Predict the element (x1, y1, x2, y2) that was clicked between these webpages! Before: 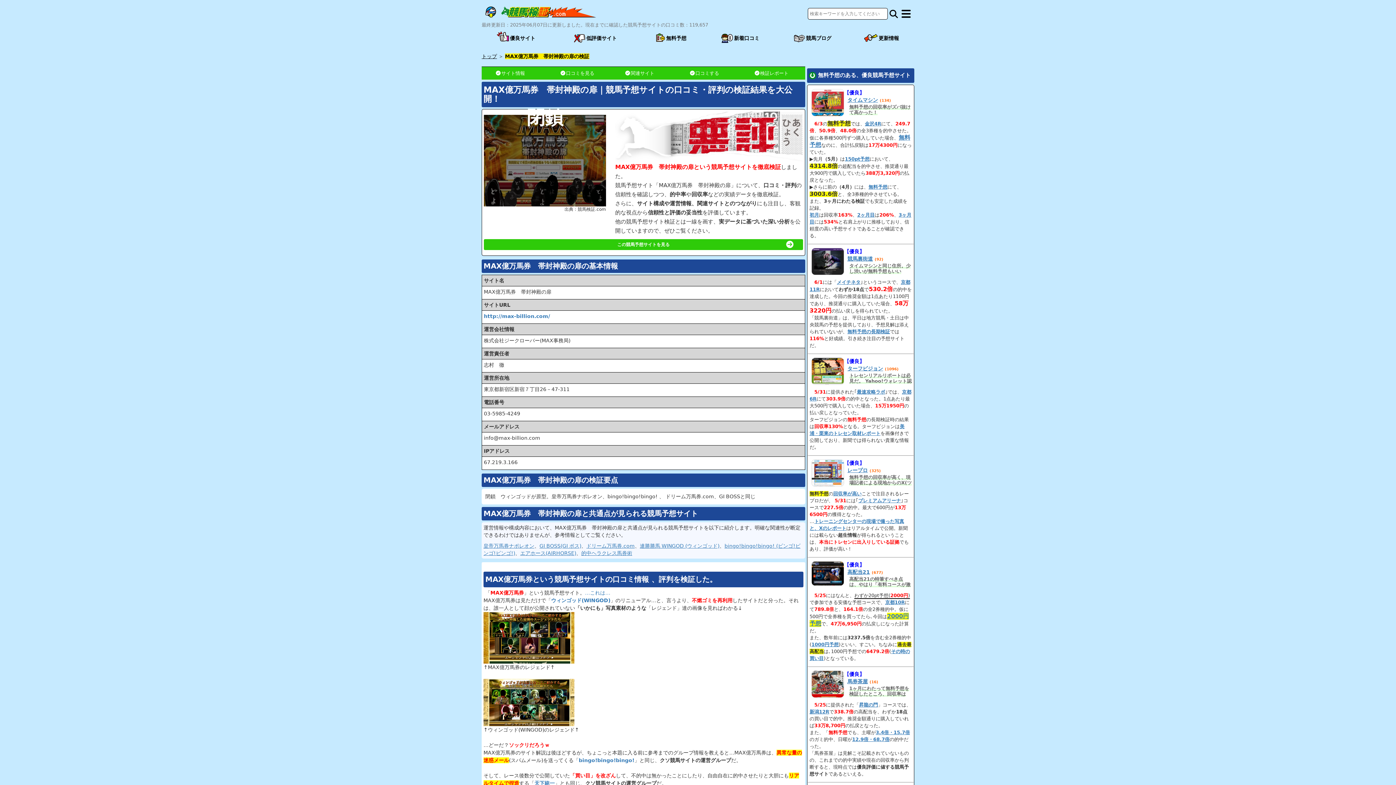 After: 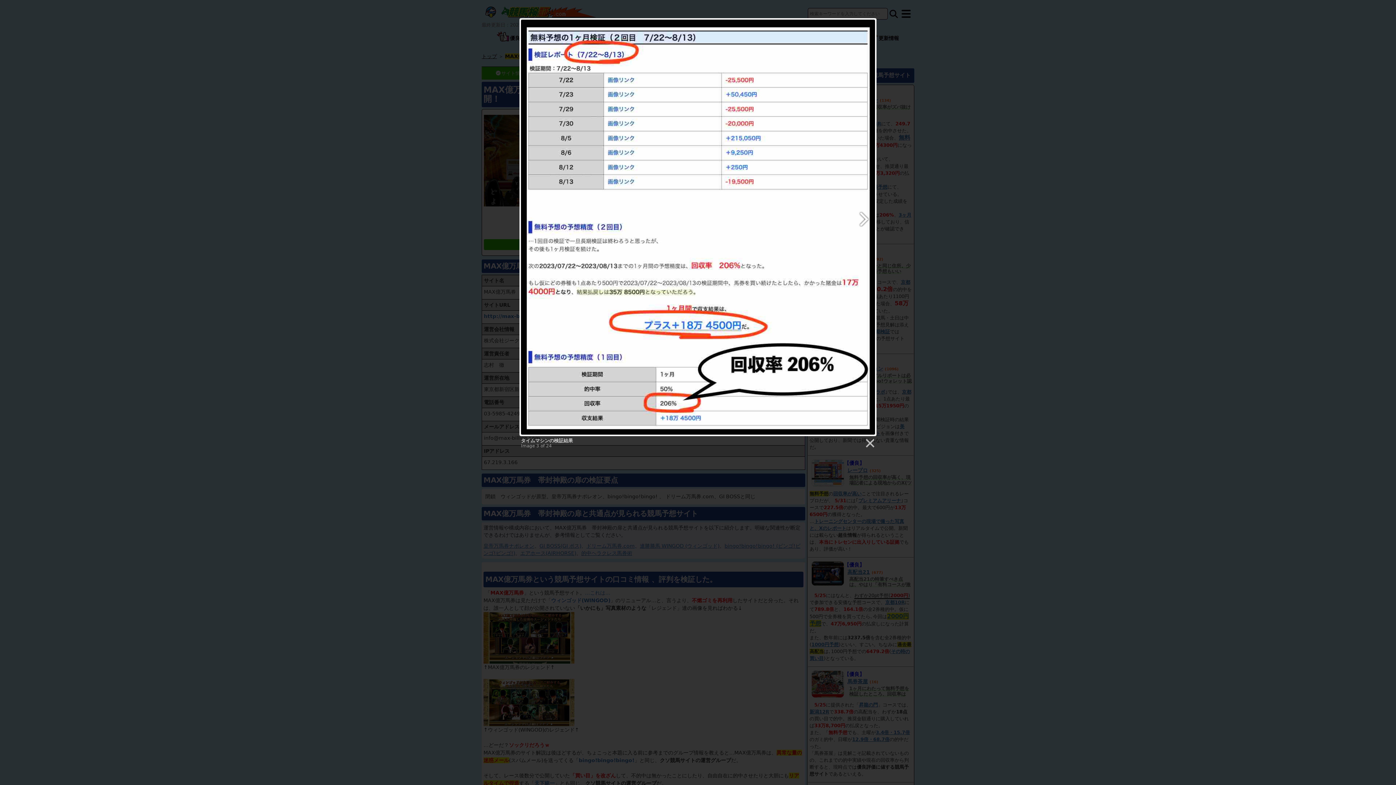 Action: label: 2ヶ月目 bbox: (857, 212, 874, 217)